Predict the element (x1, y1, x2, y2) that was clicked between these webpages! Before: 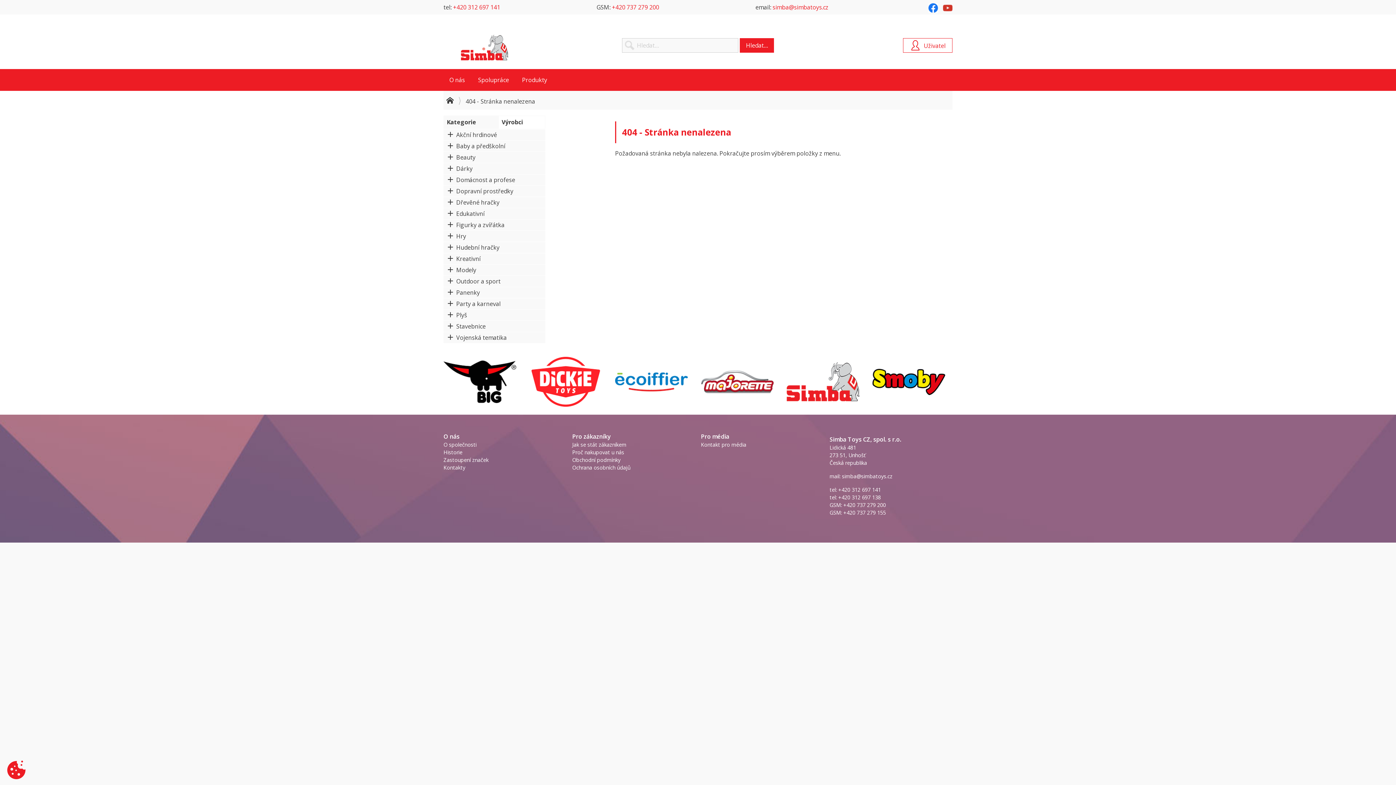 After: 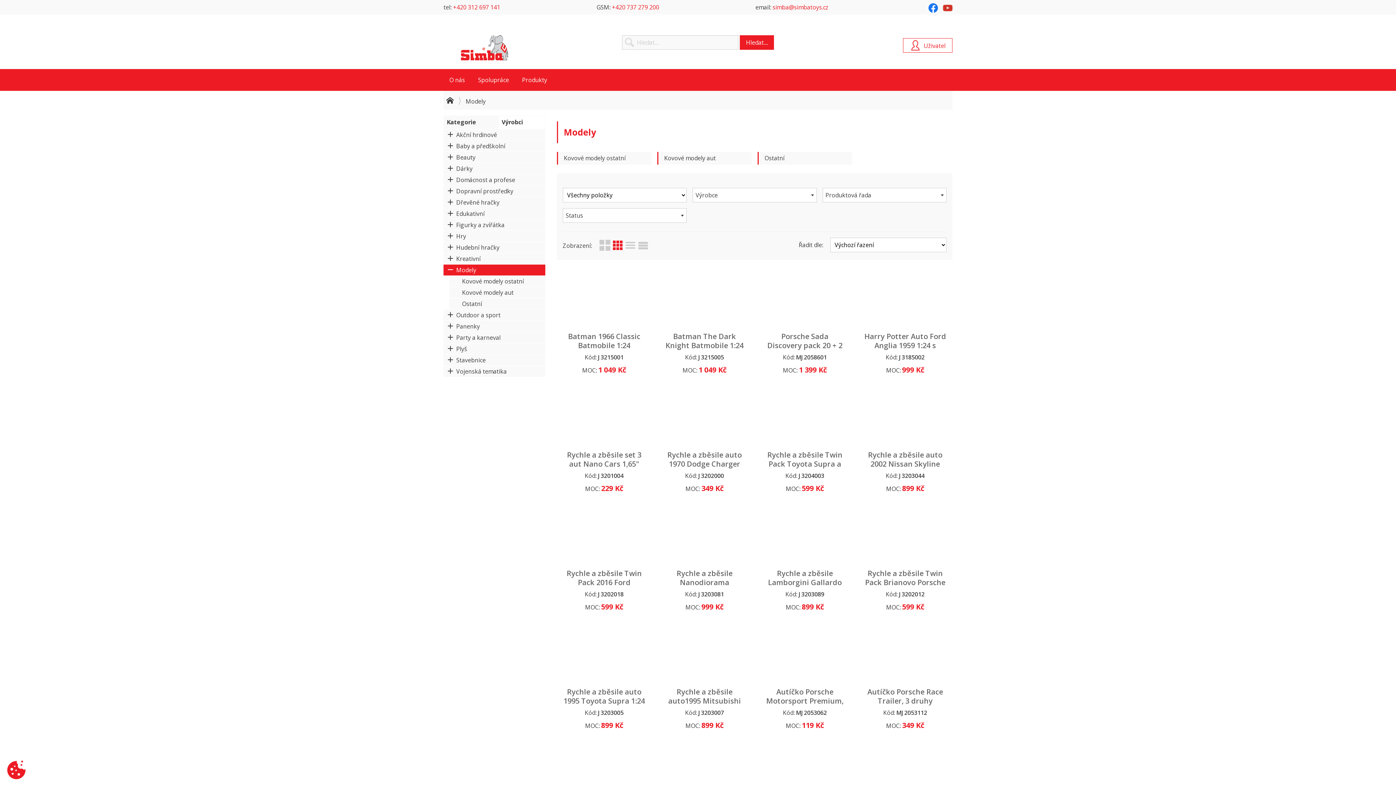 Action: bbox: (443, 264, 545, 275) label: Modely